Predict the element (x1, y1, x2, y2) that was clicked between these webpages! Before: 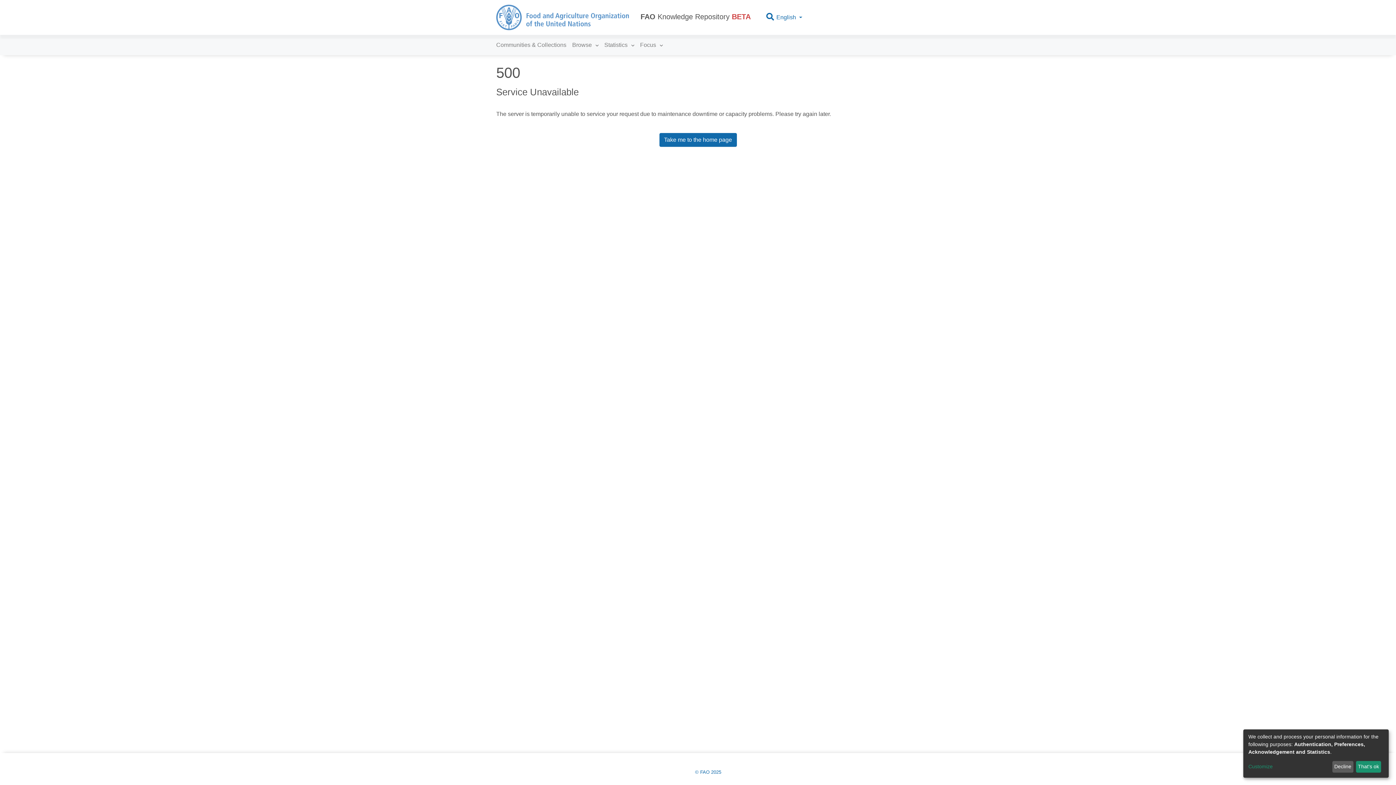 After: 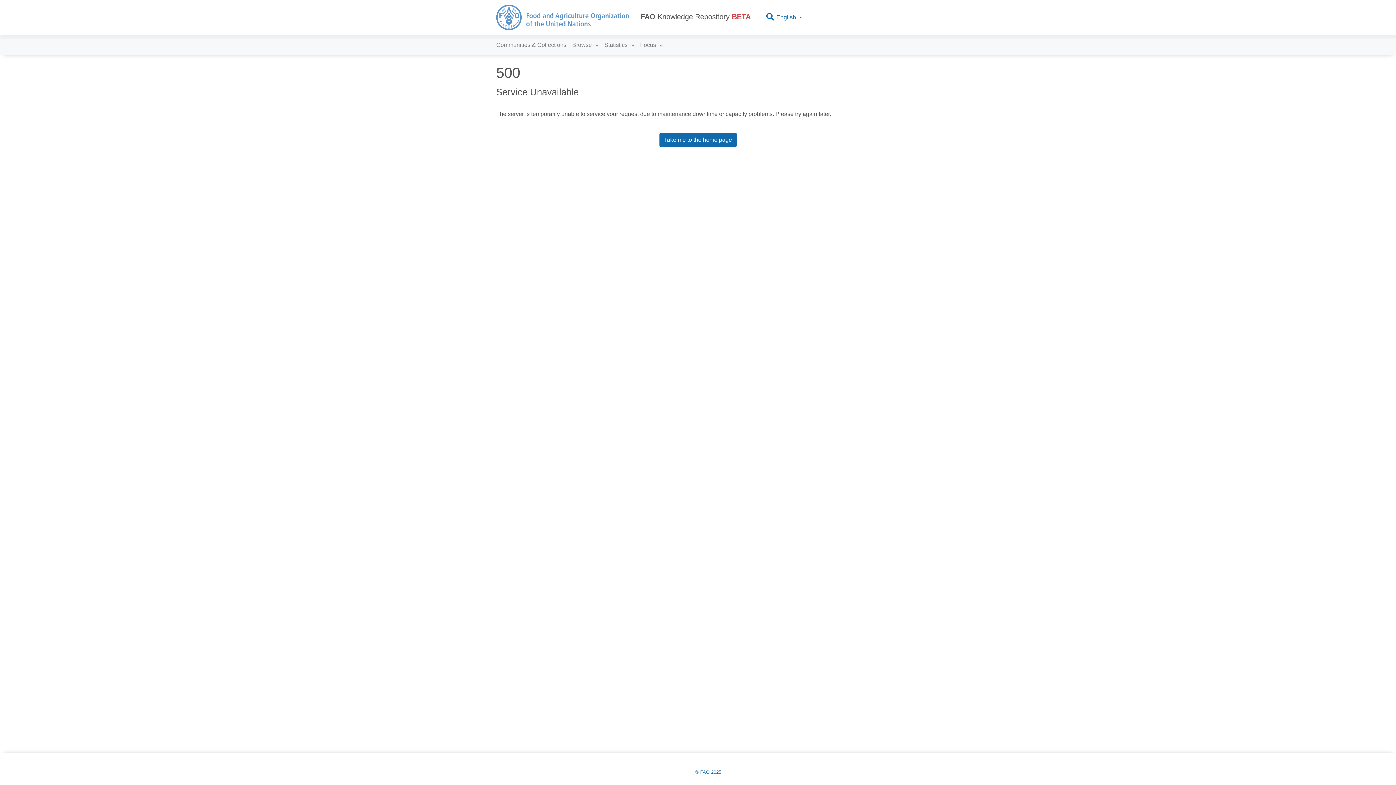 Action: label: Decline bbox: (1332, 761, 1353, 773)